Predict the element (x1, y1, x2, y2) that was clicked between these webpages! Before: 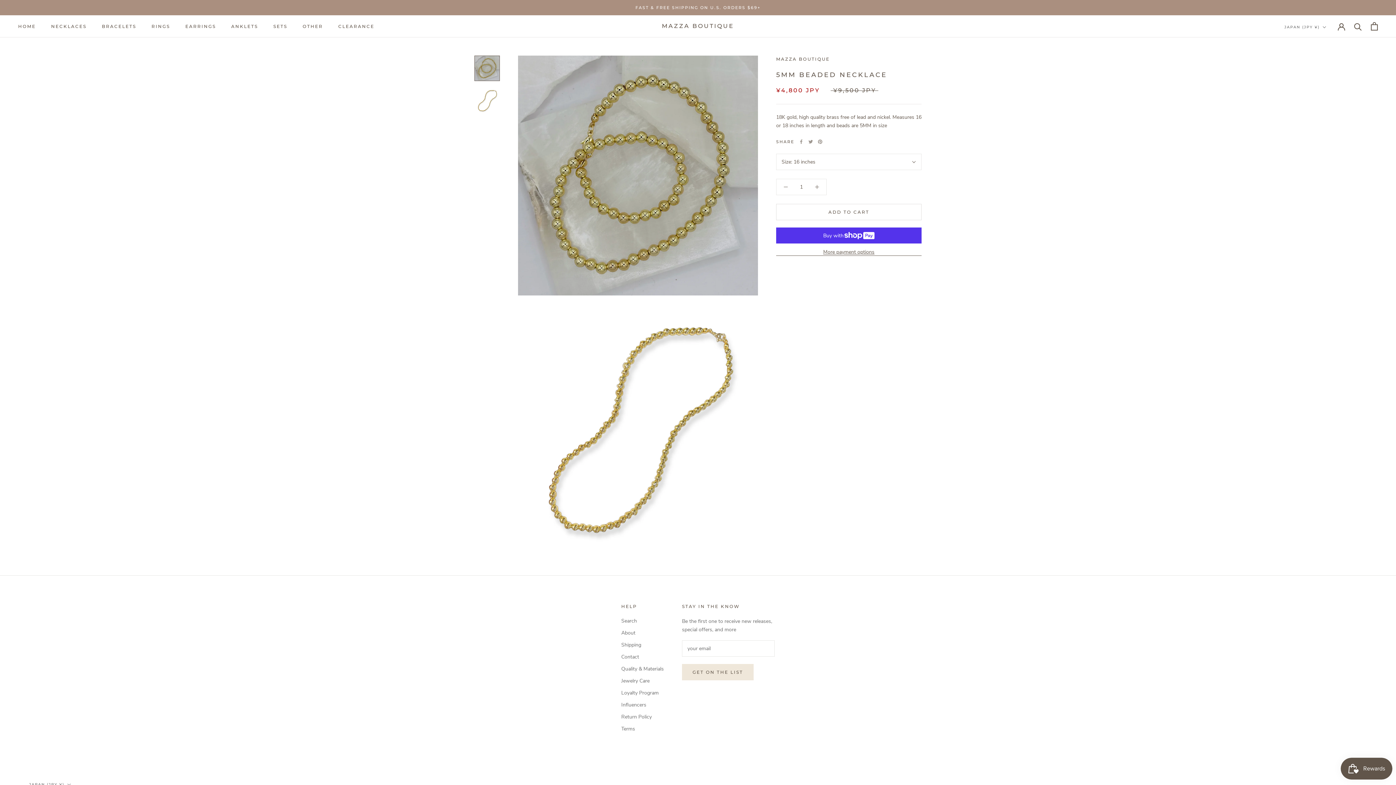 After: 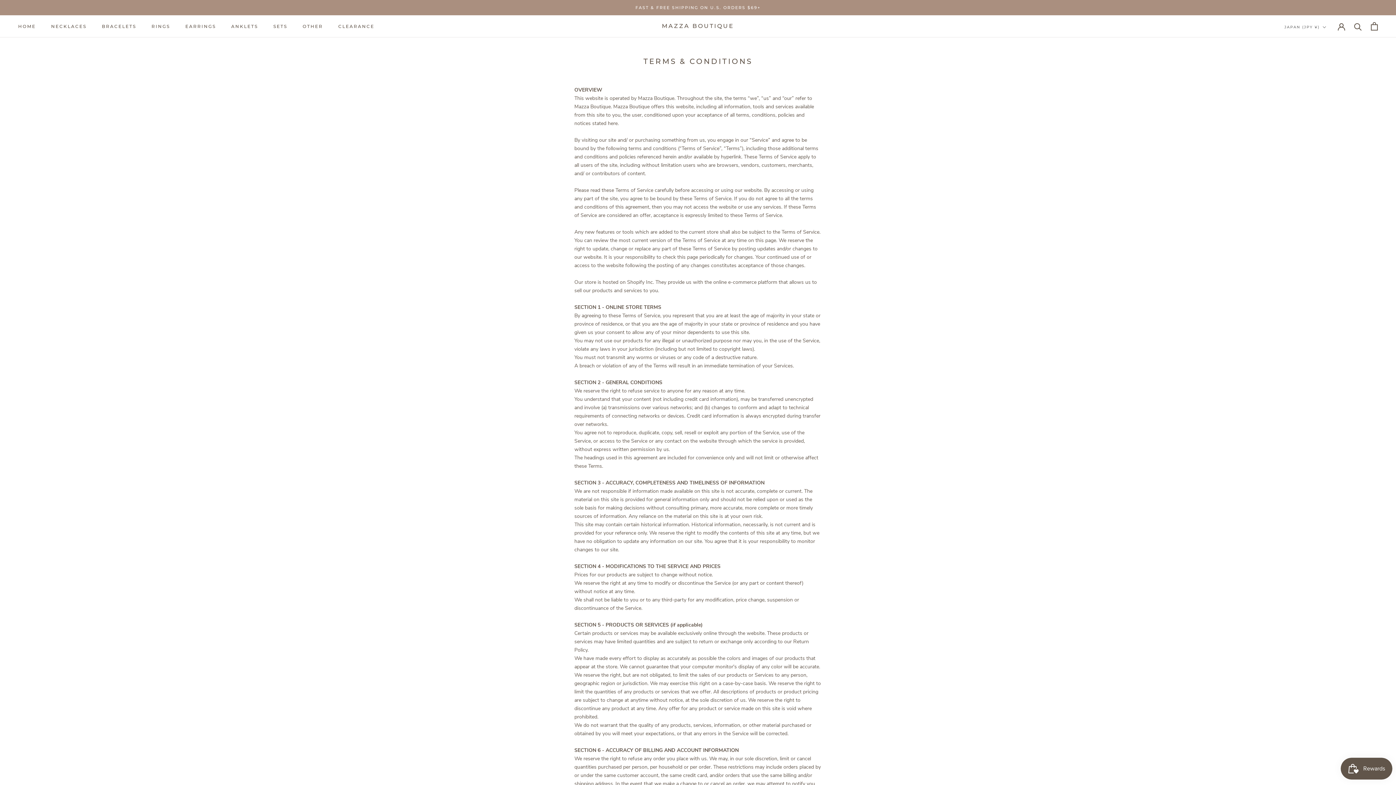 Action: bbox: (621, 725, 664, 733) label: Terms